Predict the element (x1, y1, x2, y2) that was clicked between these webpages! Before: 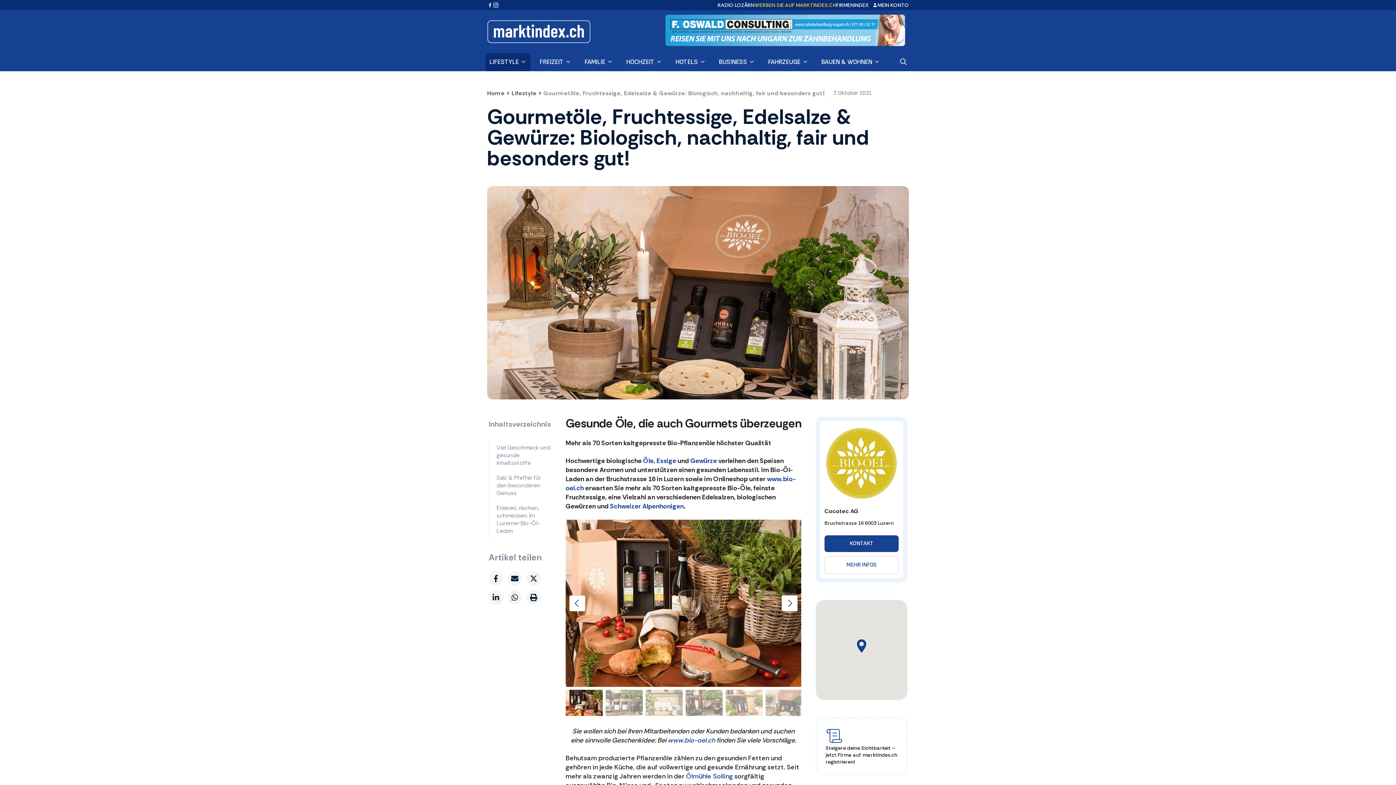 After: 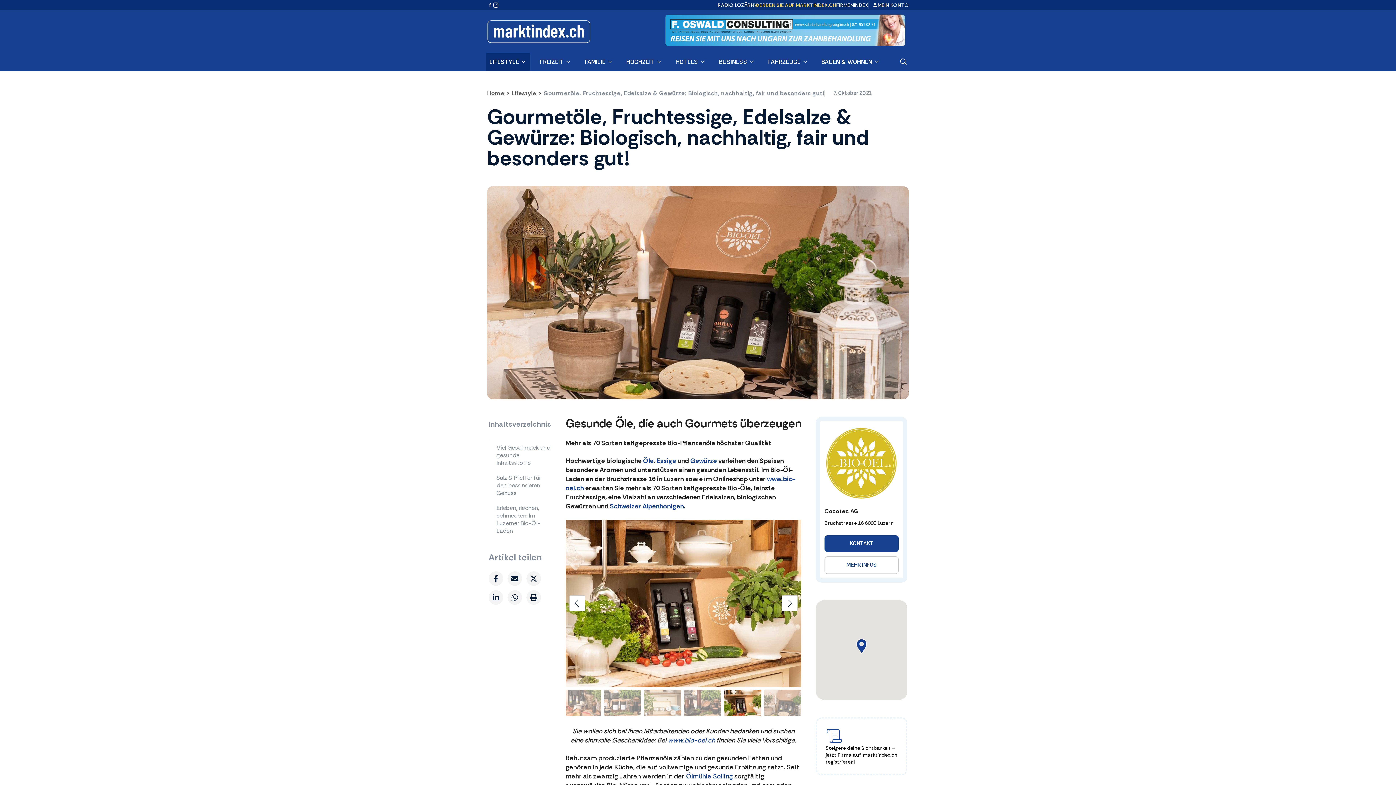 Action: label: Go to slide #5 bbox: (725, 690, 762, 716)